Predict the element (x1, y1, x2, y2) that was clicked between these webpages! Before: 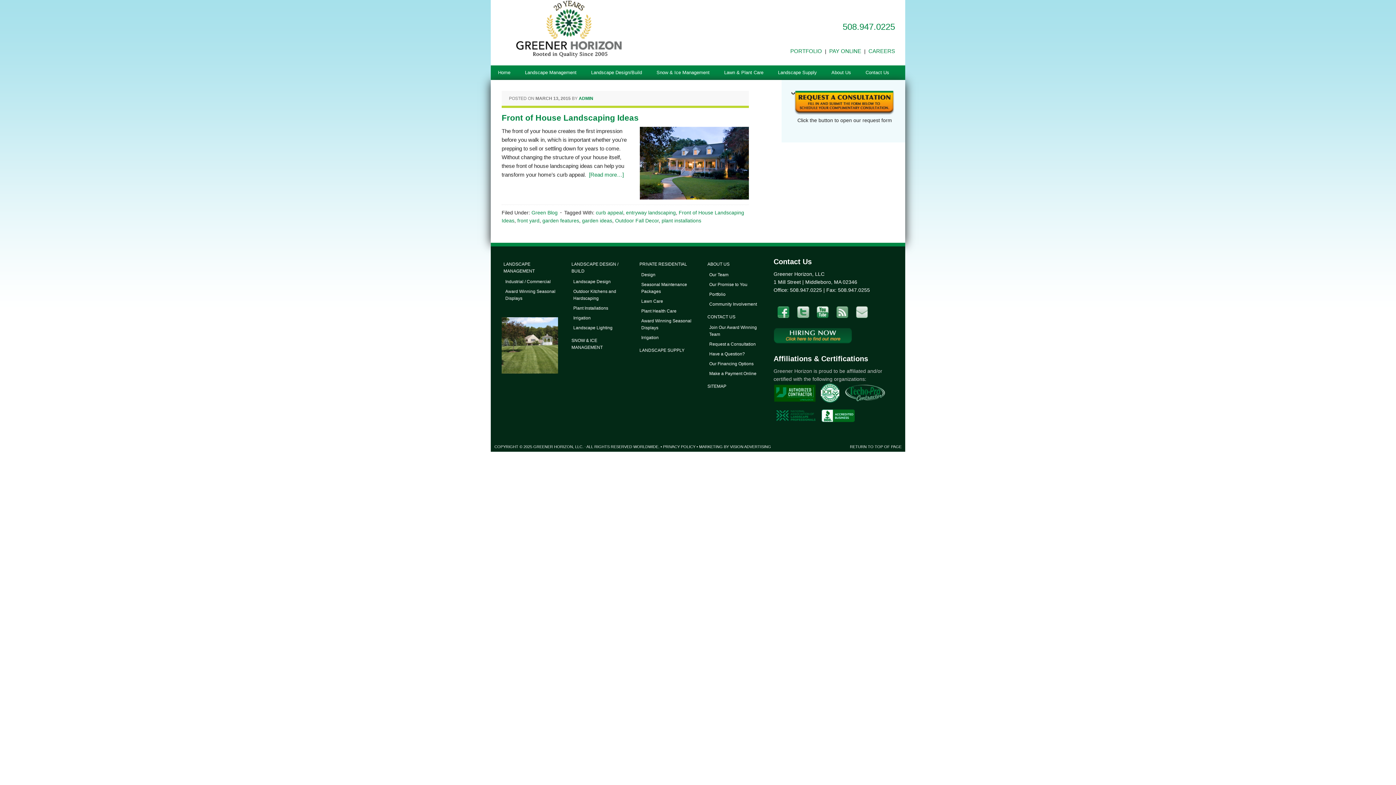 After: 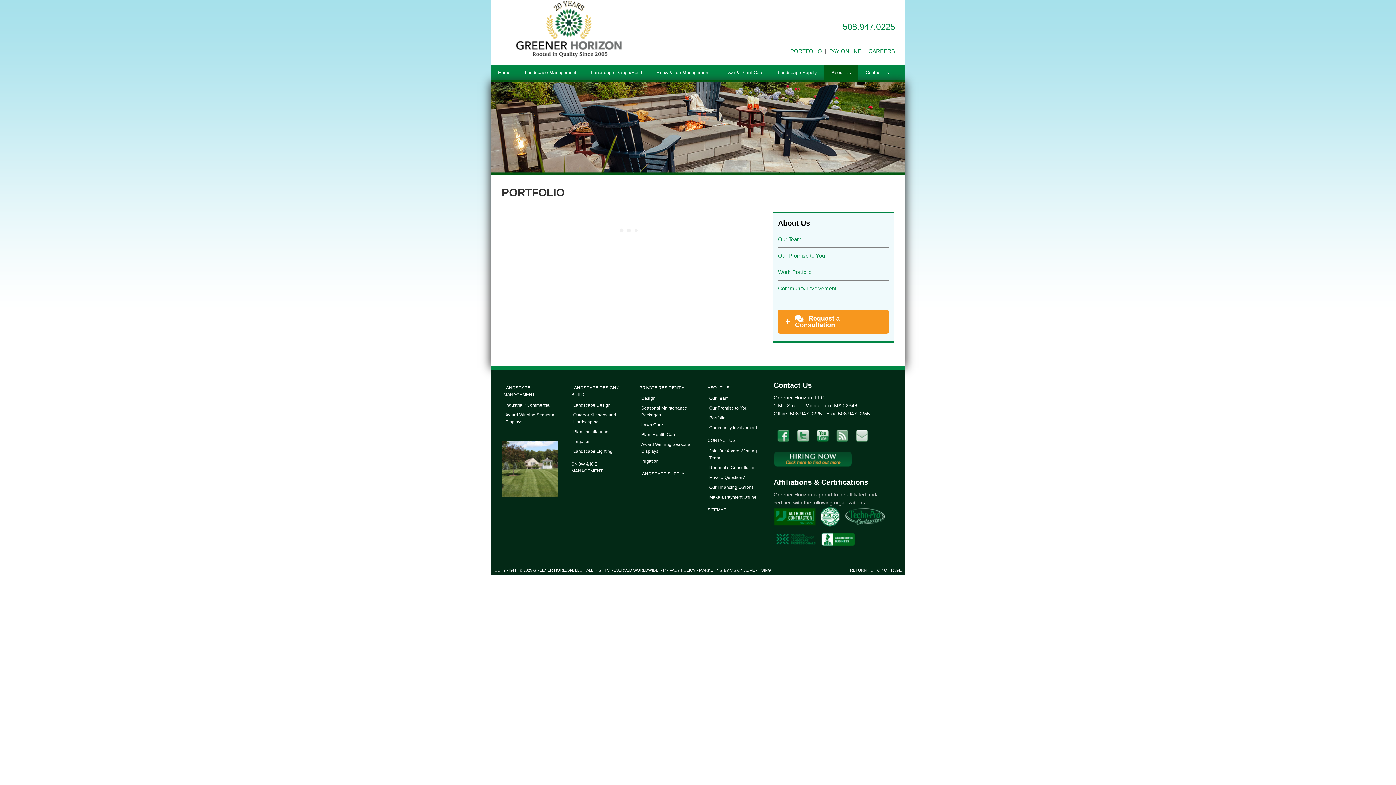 Action: bbox: (790, 48, 822, 54) label: PORTFOLIO